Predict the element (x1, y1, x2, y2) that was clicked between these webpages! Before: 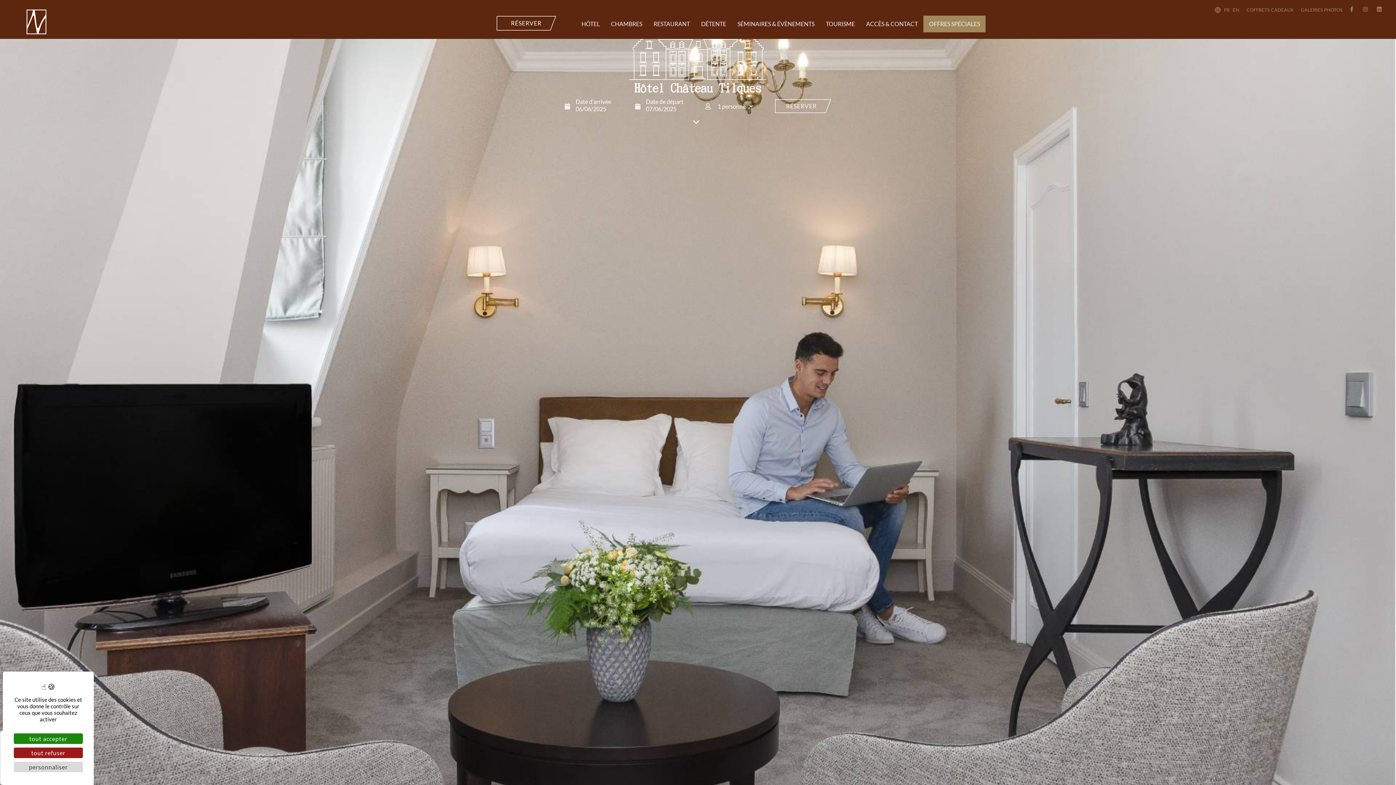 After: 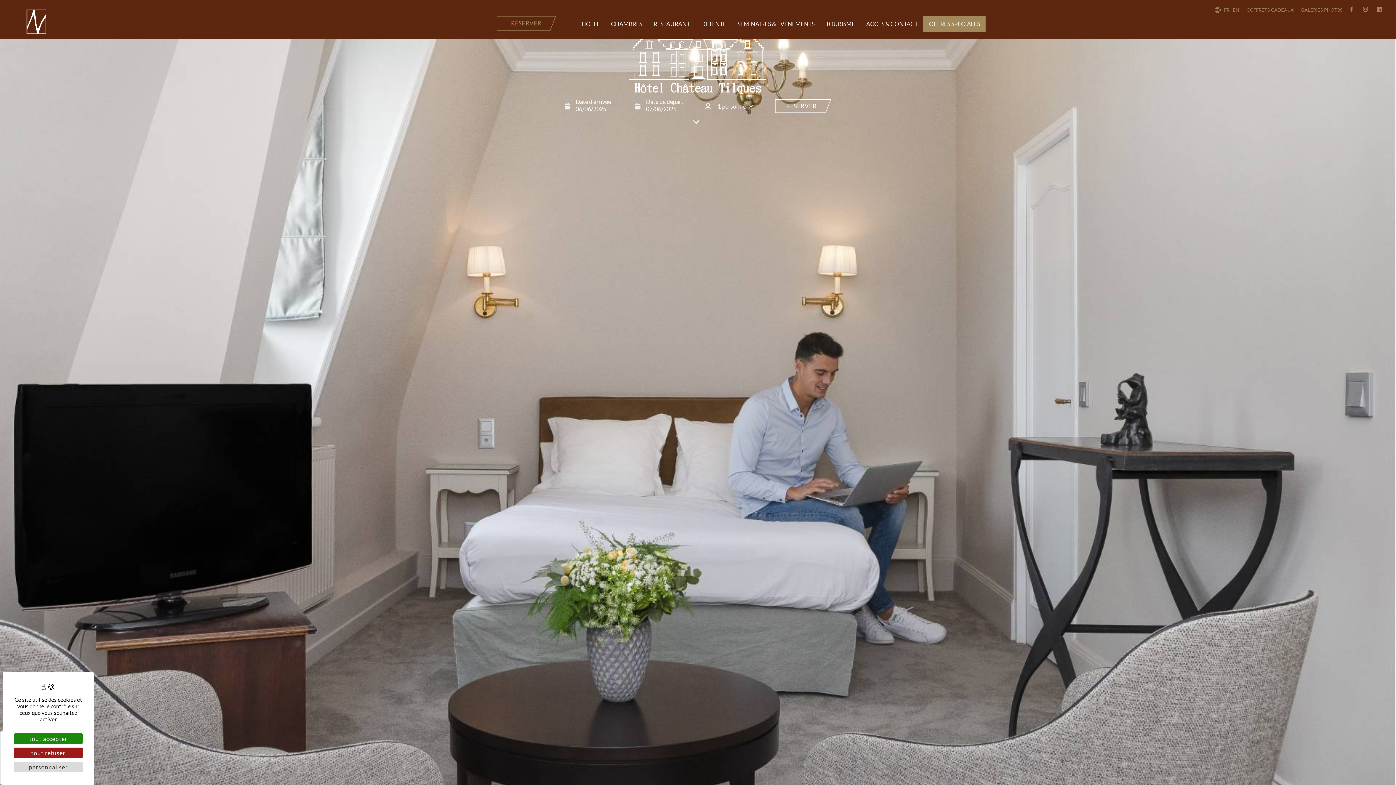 Action: bbox: (496, 13, 556, 33) label: RÉSERVER